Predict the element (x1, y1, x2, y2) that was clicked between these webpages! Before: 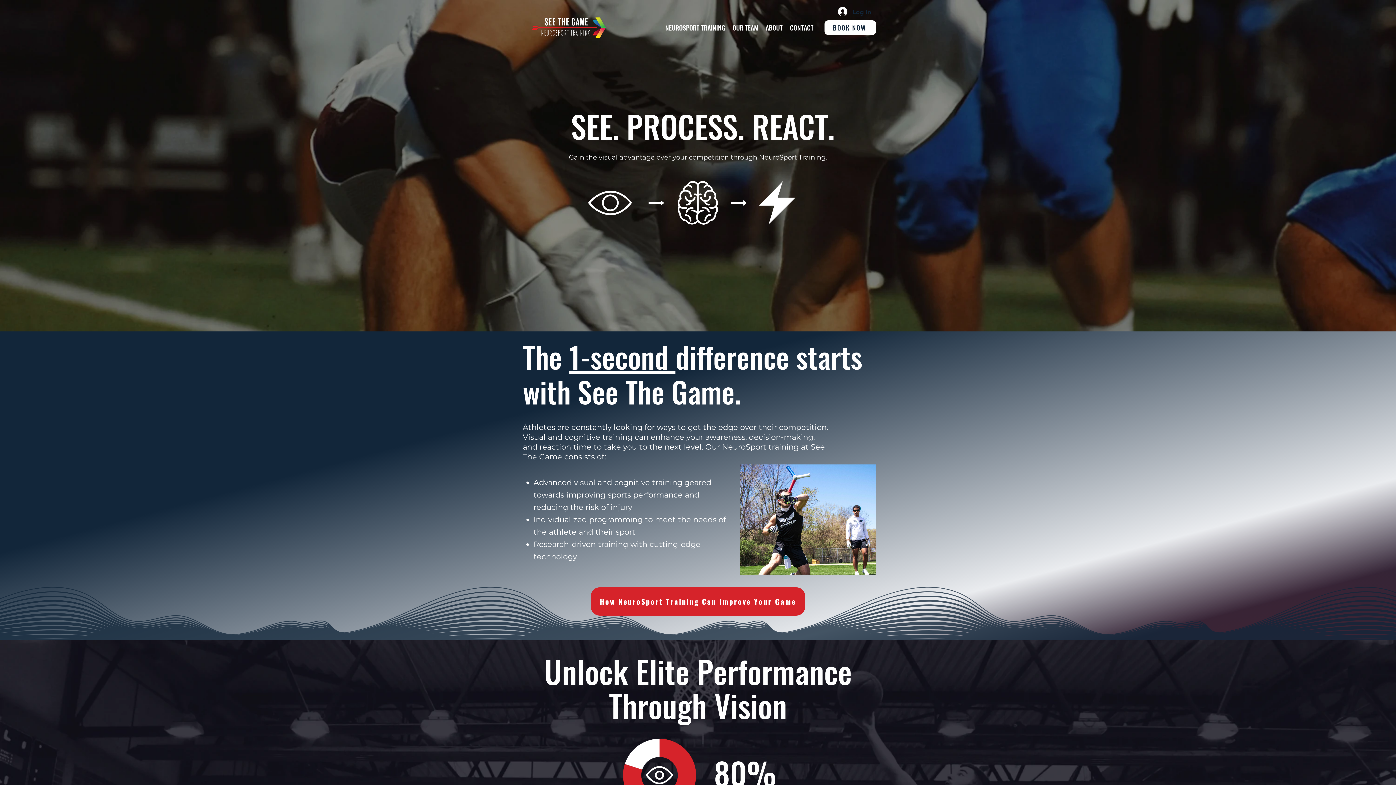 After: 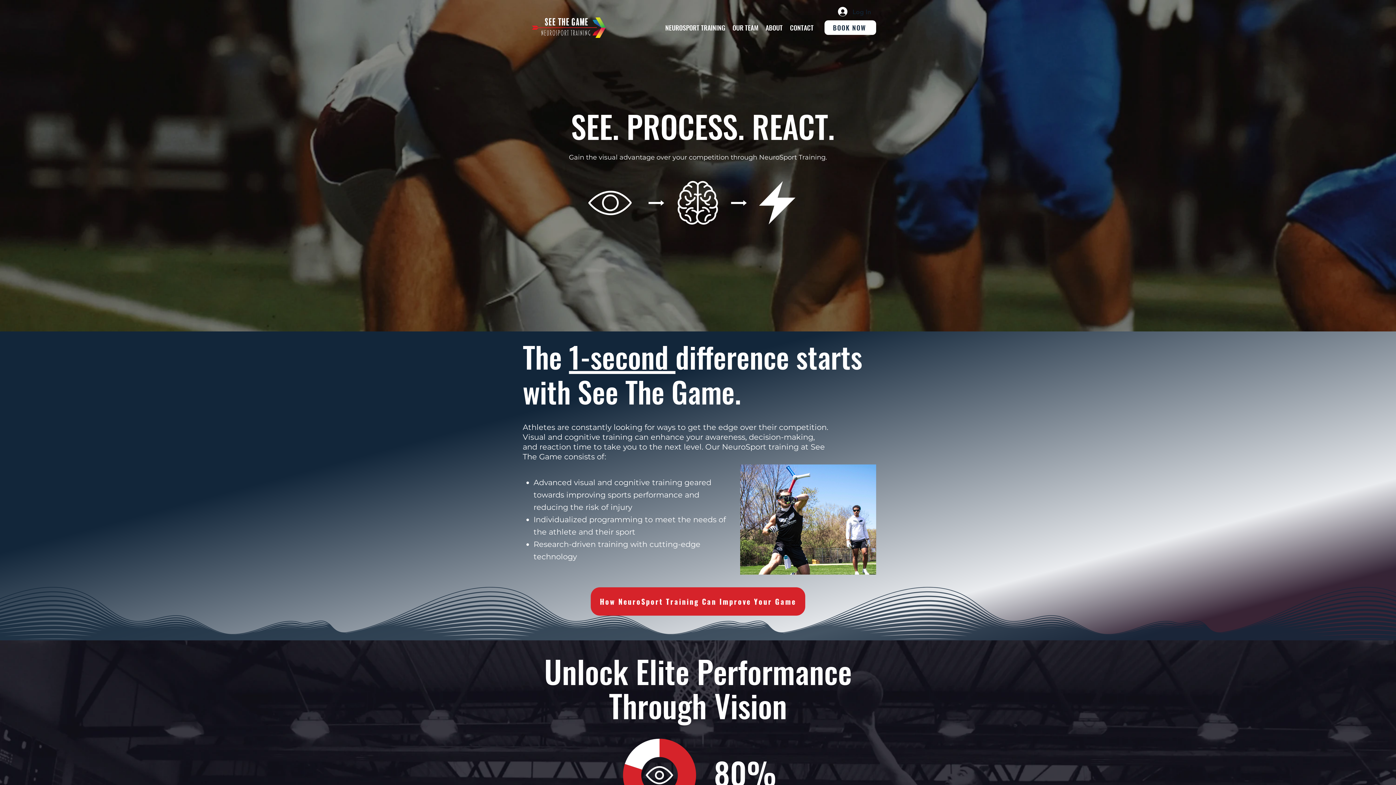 Action: label: Log In bbox: (833, 3, 876, 19)